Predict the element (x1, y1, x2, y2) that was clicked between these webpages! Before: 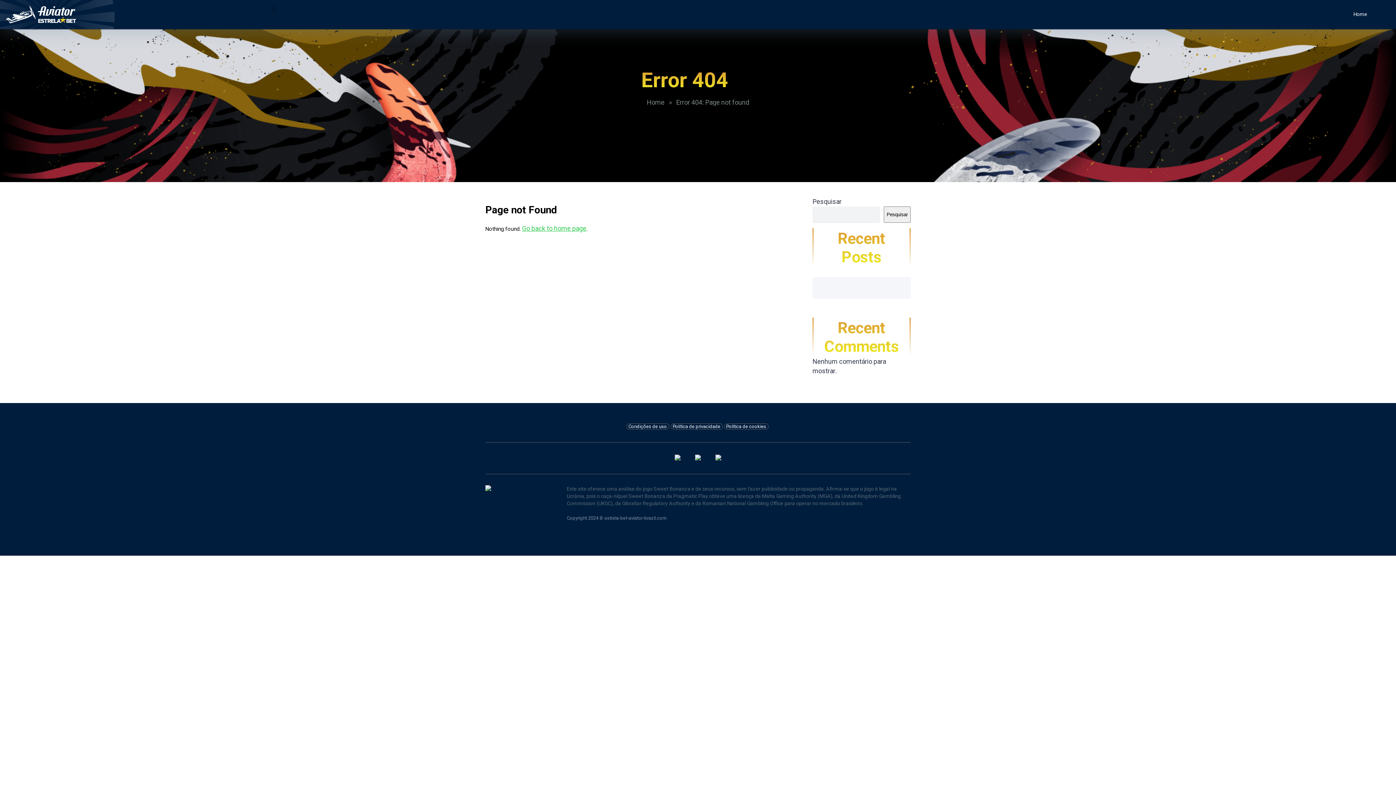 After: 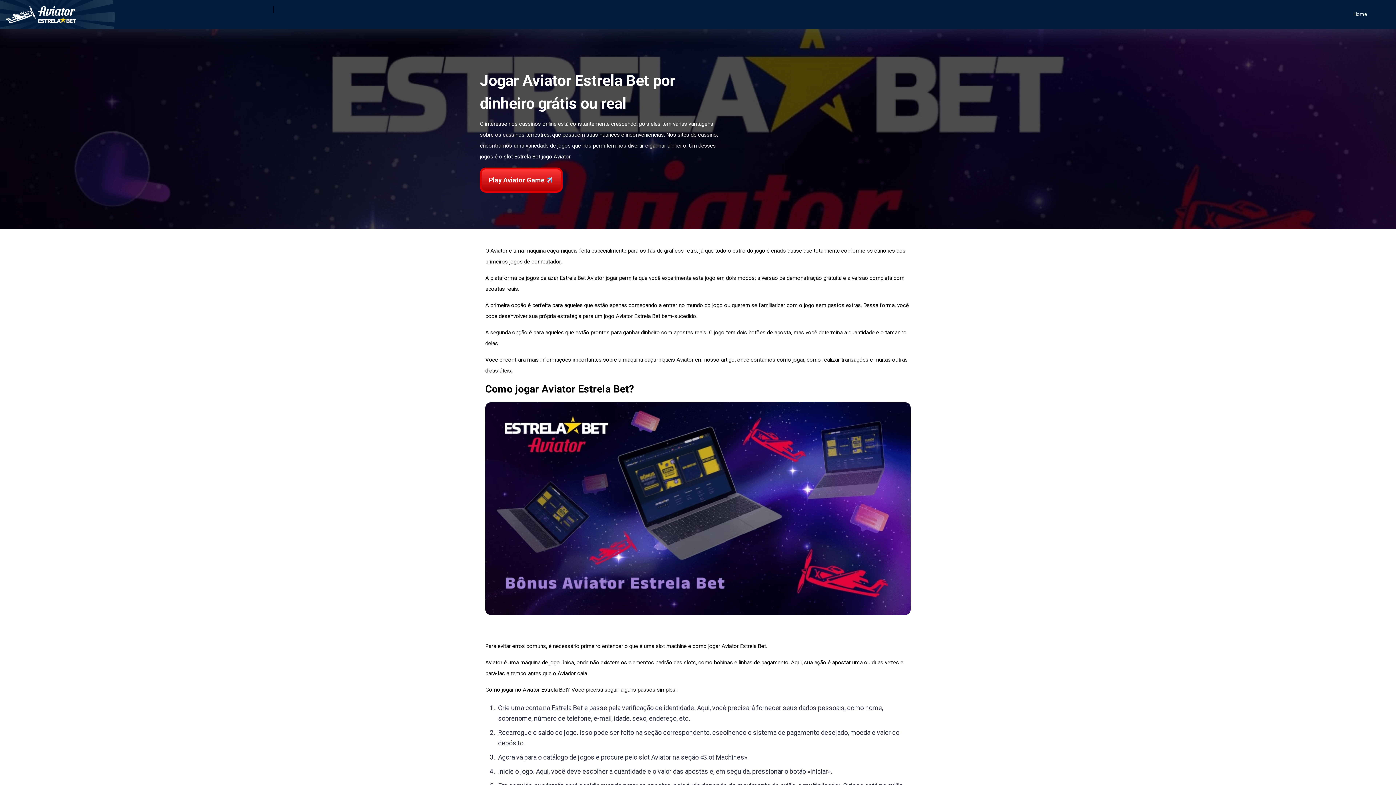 Action: bbox: (1353, 10, 1367, 18) label: Home